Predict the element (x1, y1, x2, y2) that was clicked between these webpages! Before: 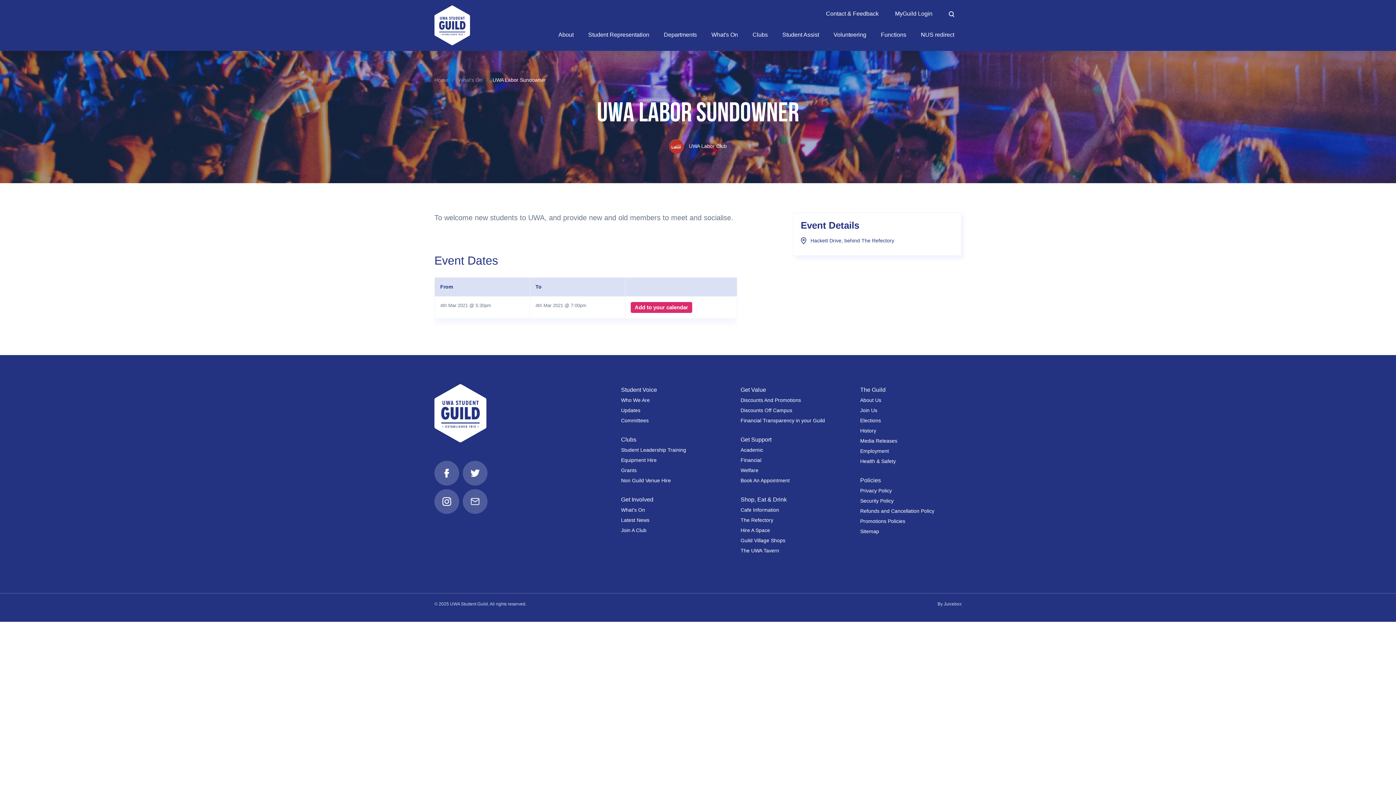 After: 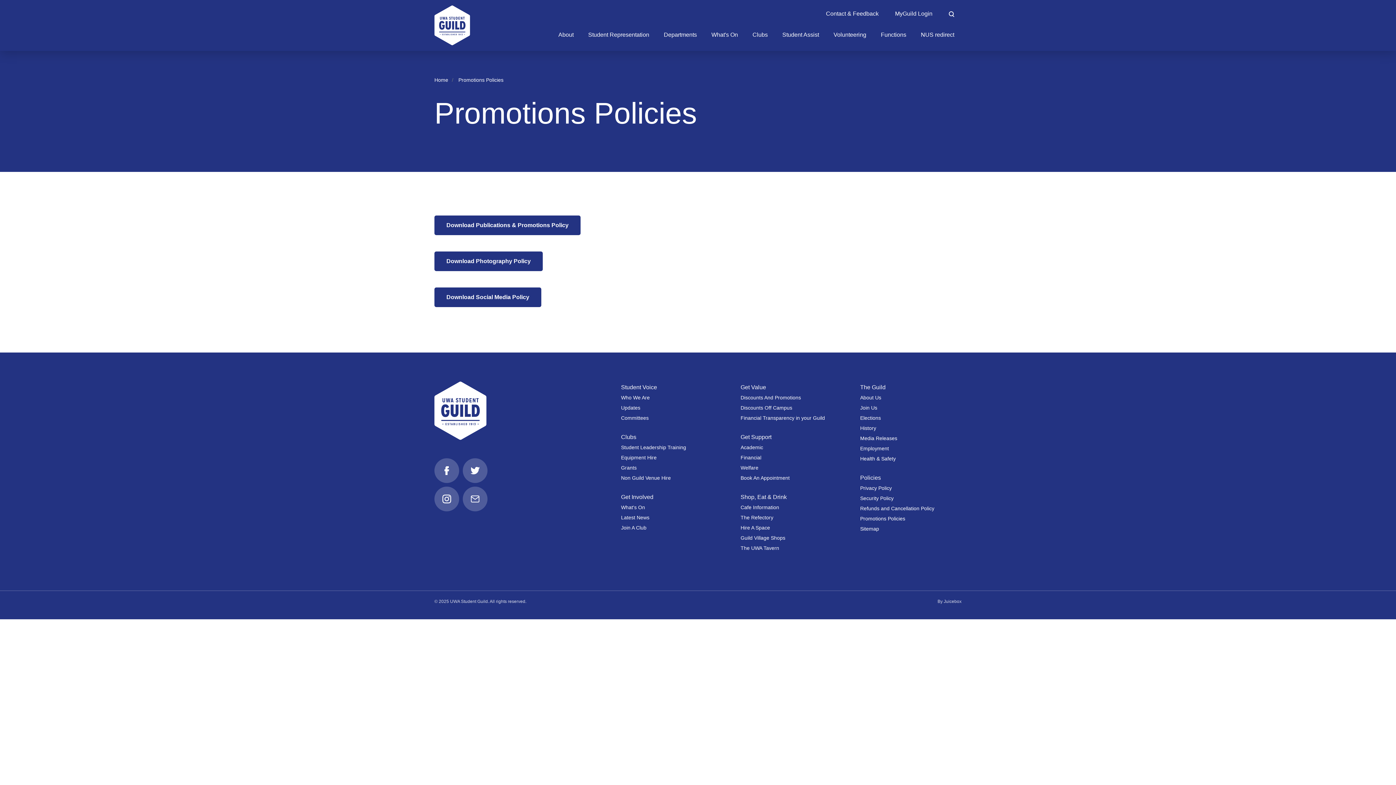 Action: bbox: (860, 518, 905, 524) label: Promotions Policies